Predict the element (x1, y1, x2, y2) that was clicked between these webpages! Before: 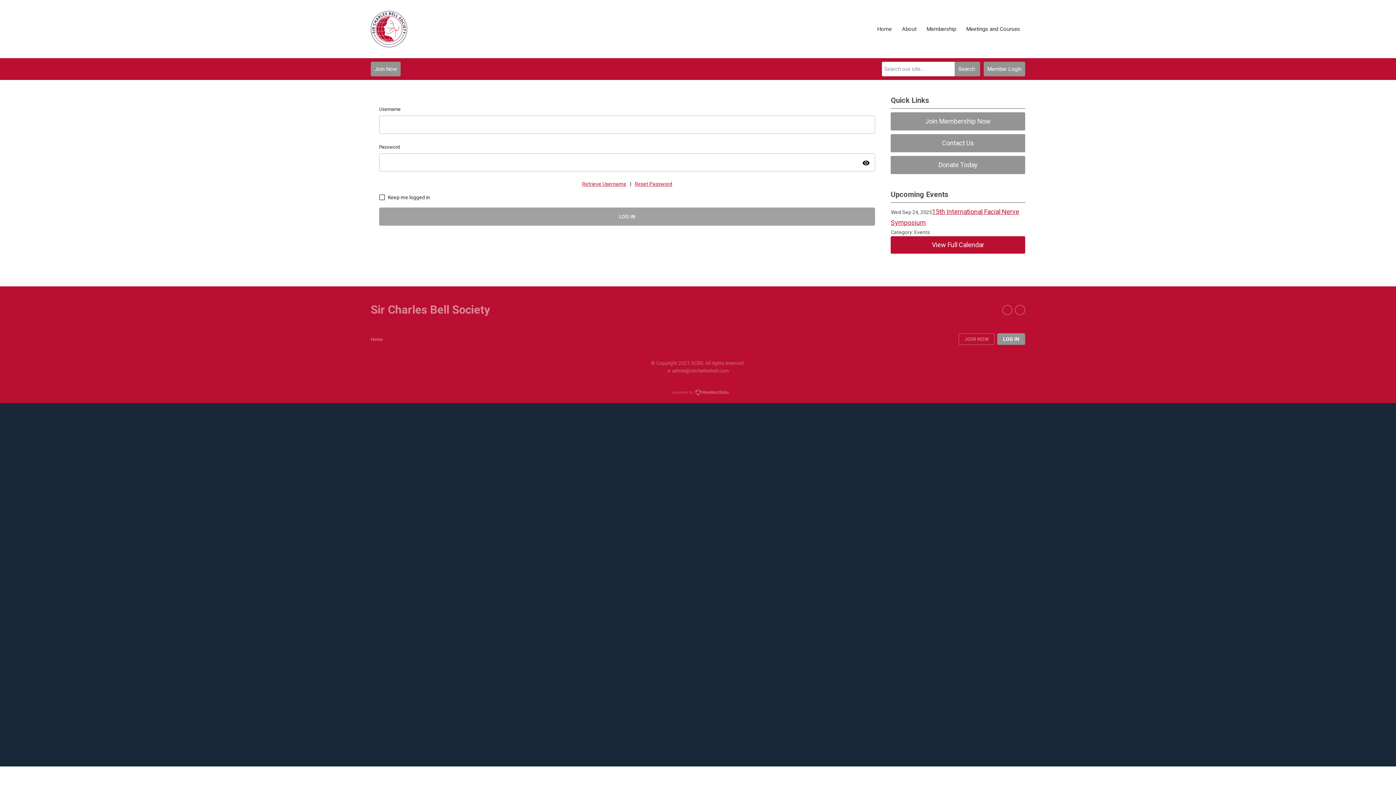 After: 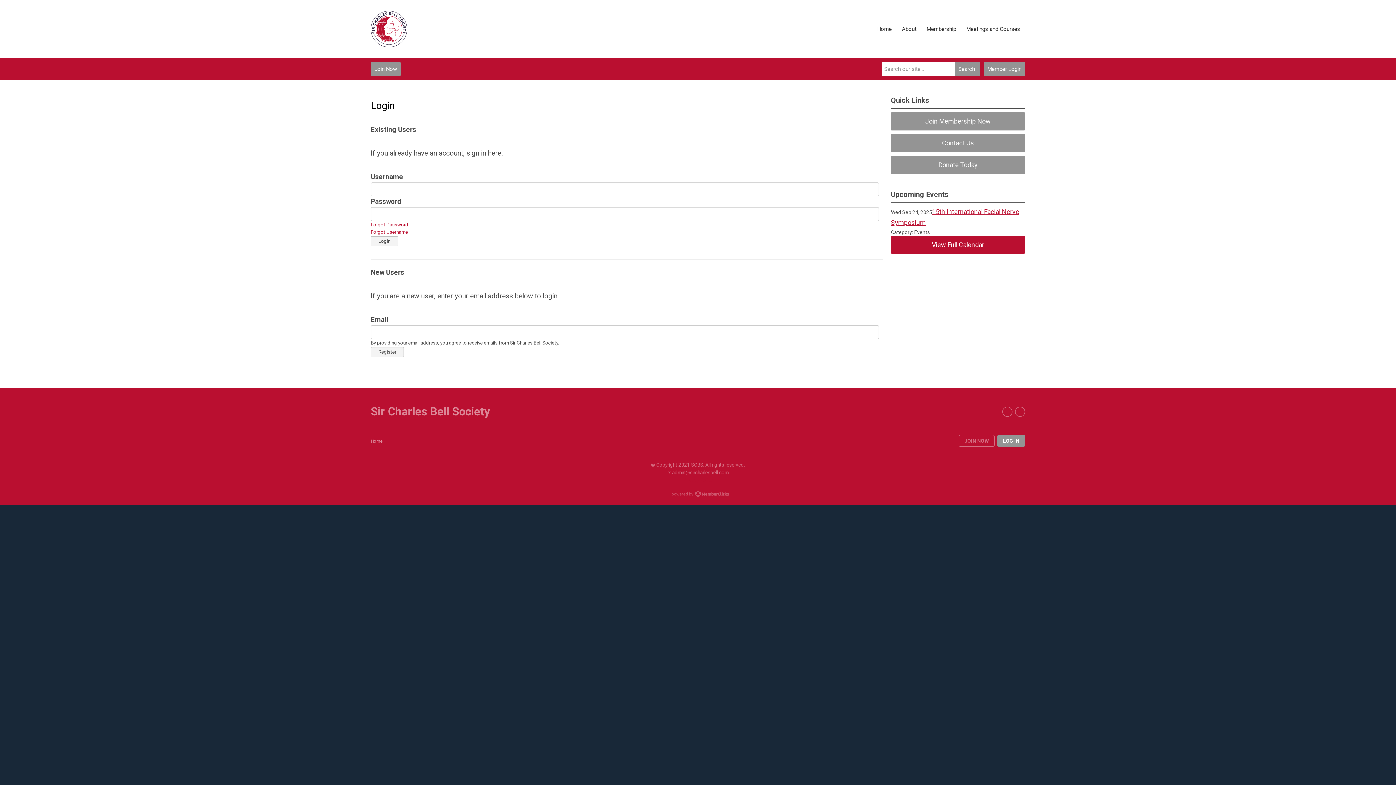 Action: bbox: (370, 61, 400, 76) label: Join Now